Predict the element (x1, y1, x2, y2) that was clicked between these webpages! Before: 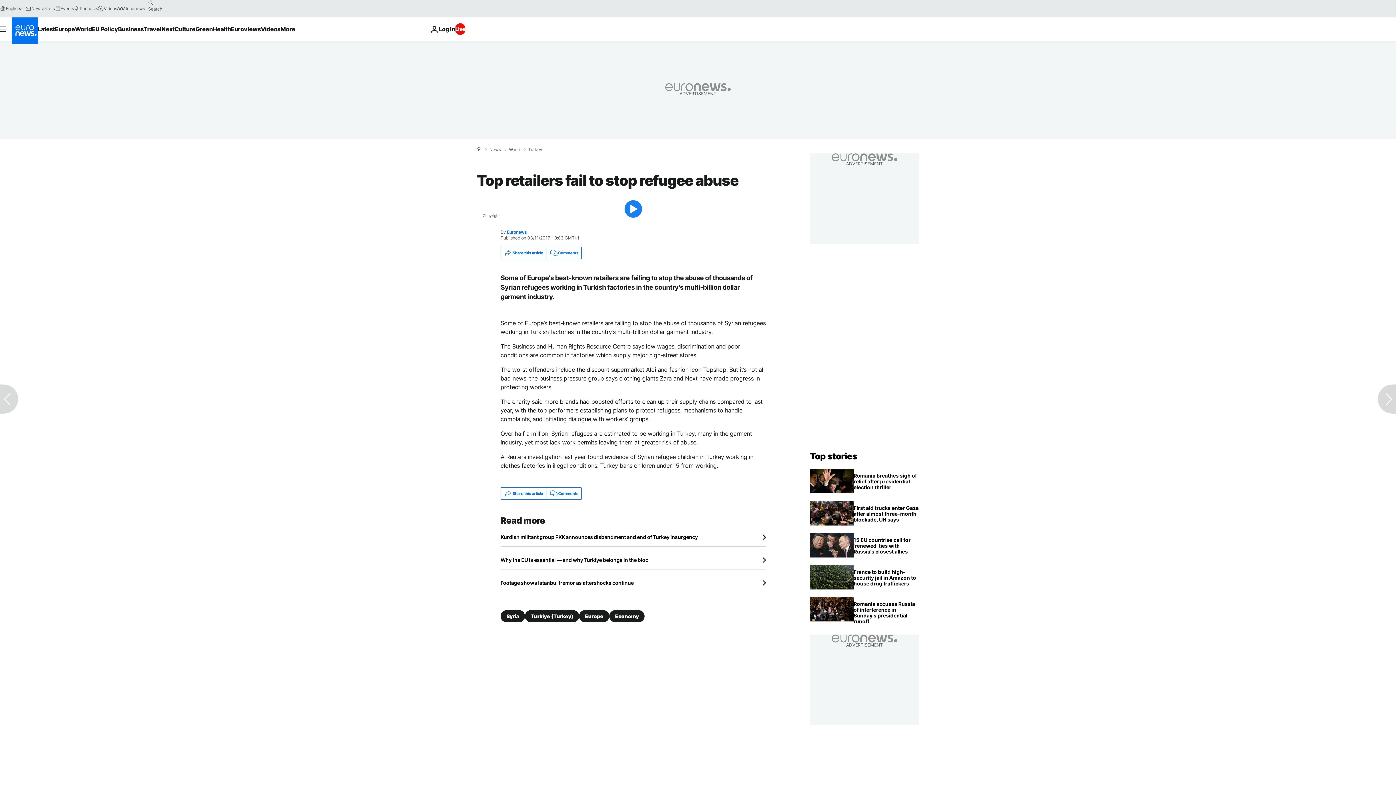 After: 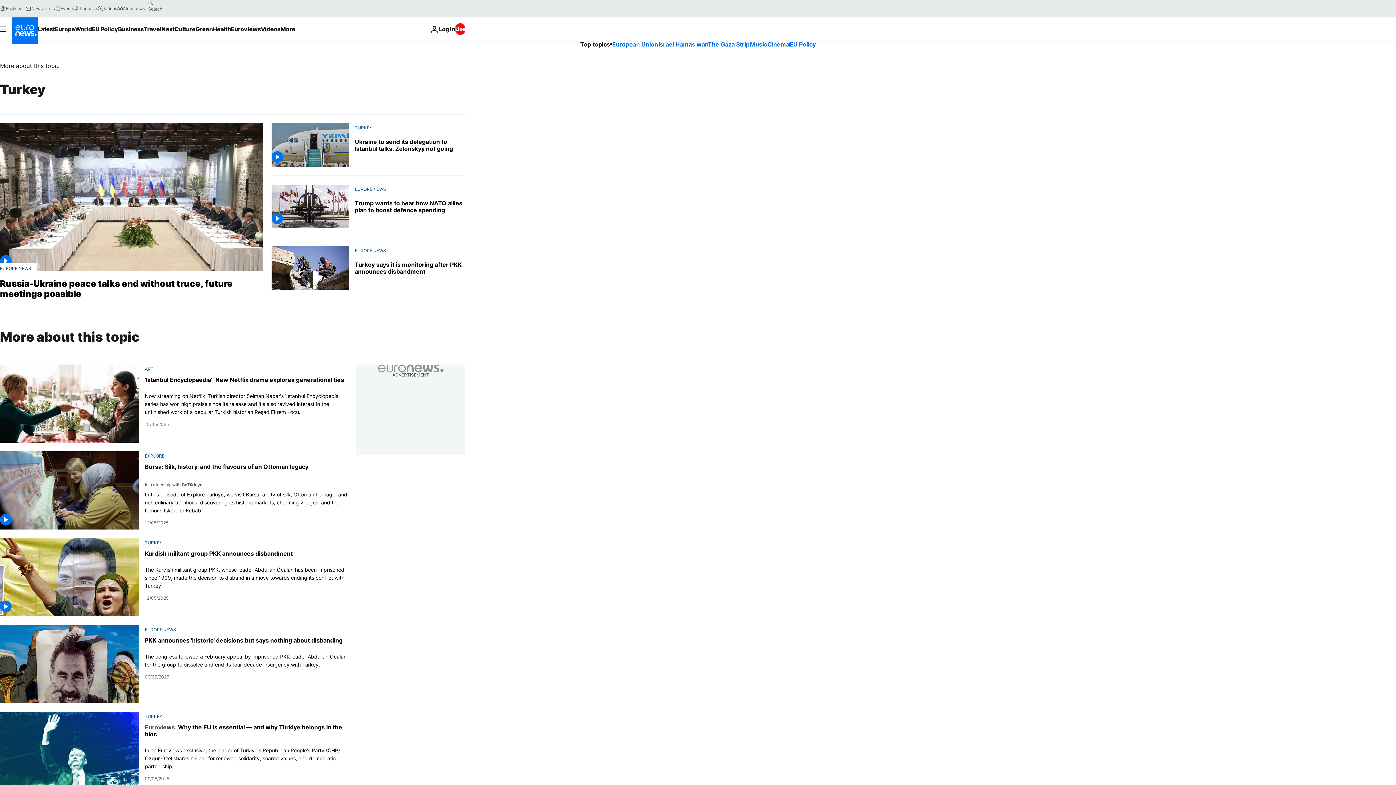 Action: label: Turkey bbox: (528, 147, 542, 152)